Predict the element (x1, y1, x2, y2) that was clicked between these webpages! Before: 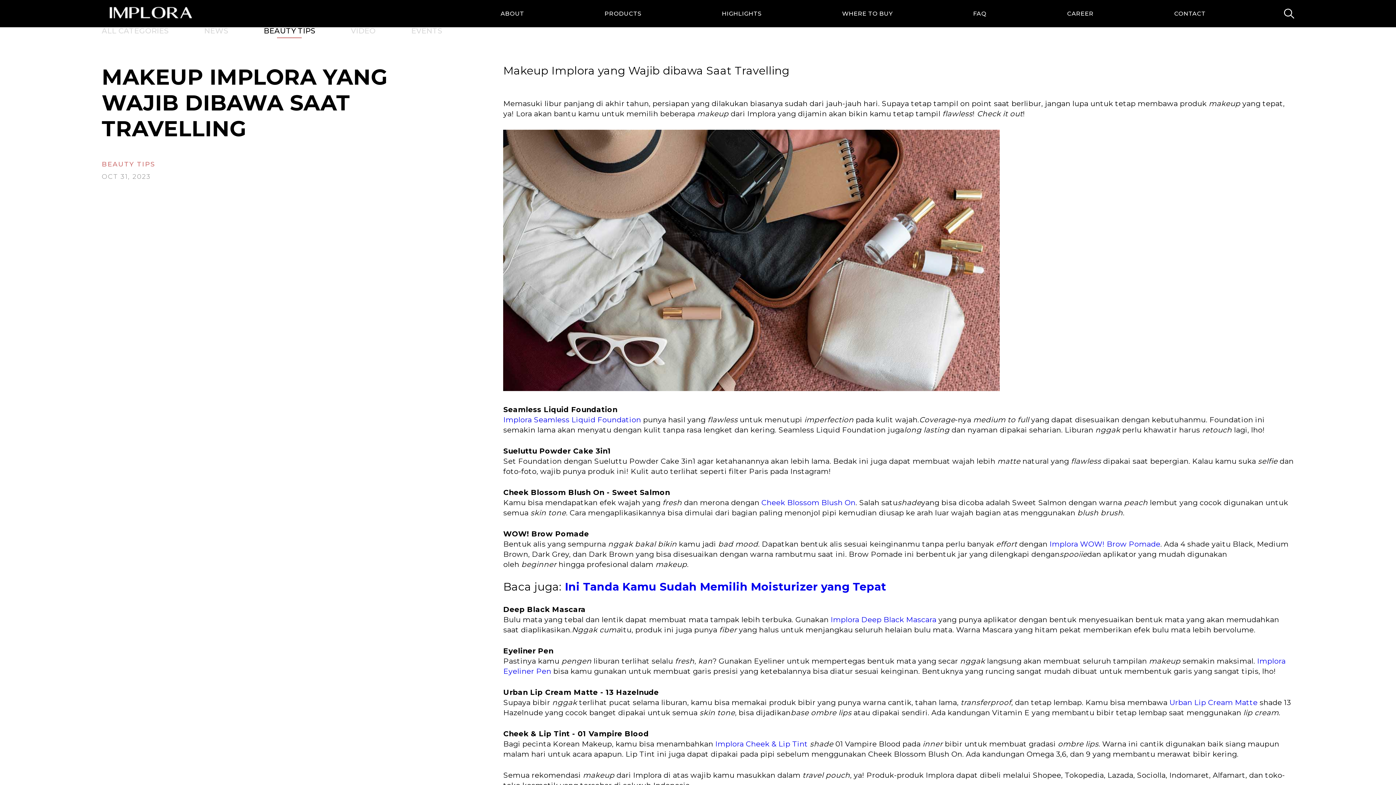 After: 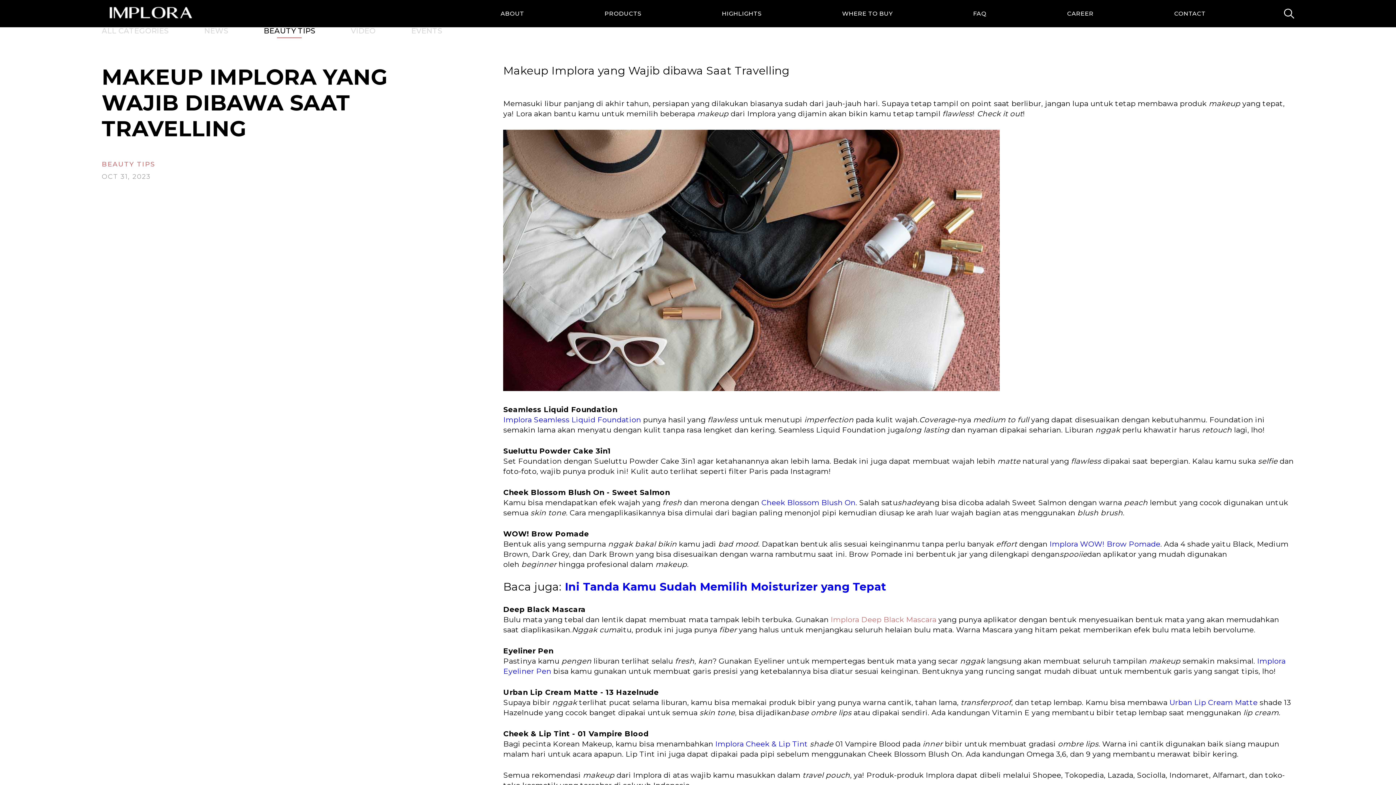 Action: label: Implora Deep Black Mascara bbox: (830, 615, 936, 624)